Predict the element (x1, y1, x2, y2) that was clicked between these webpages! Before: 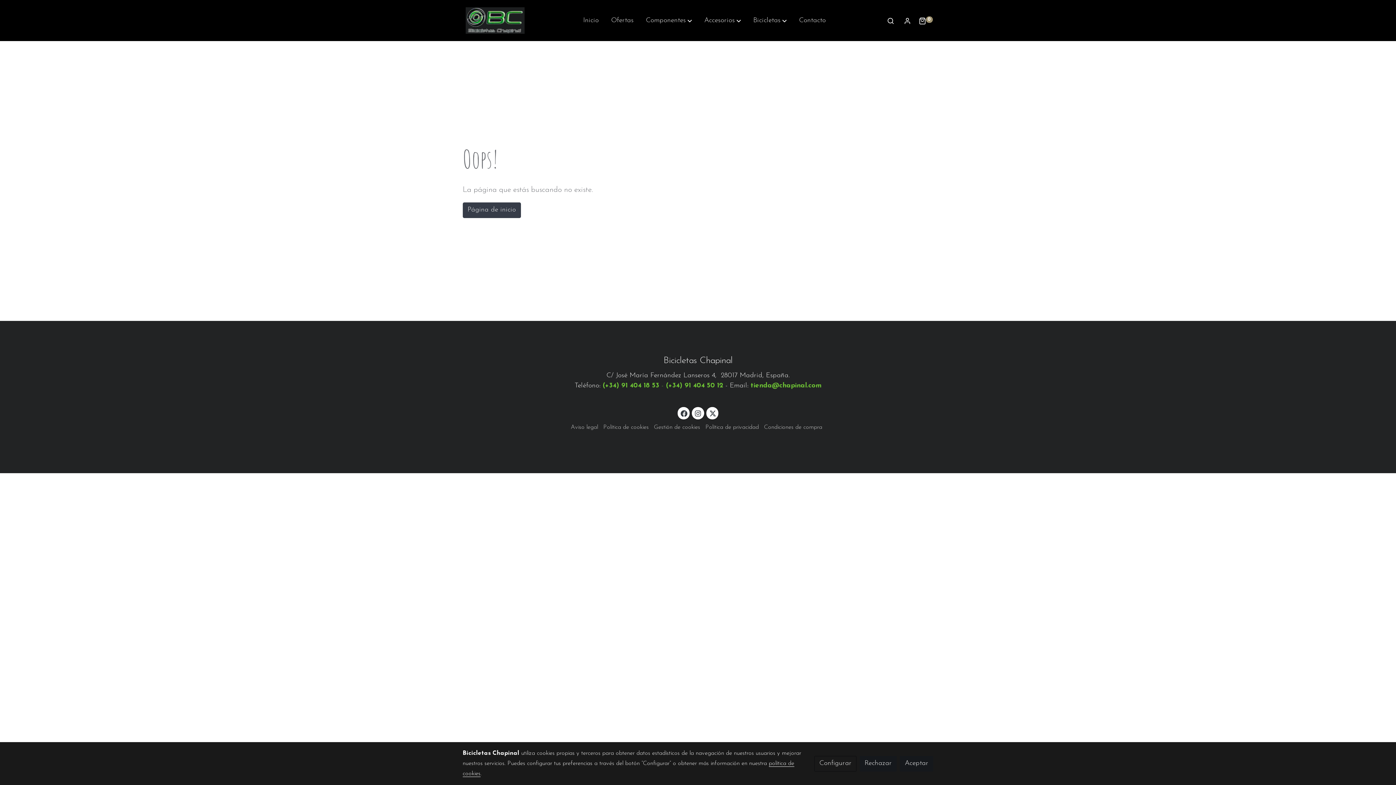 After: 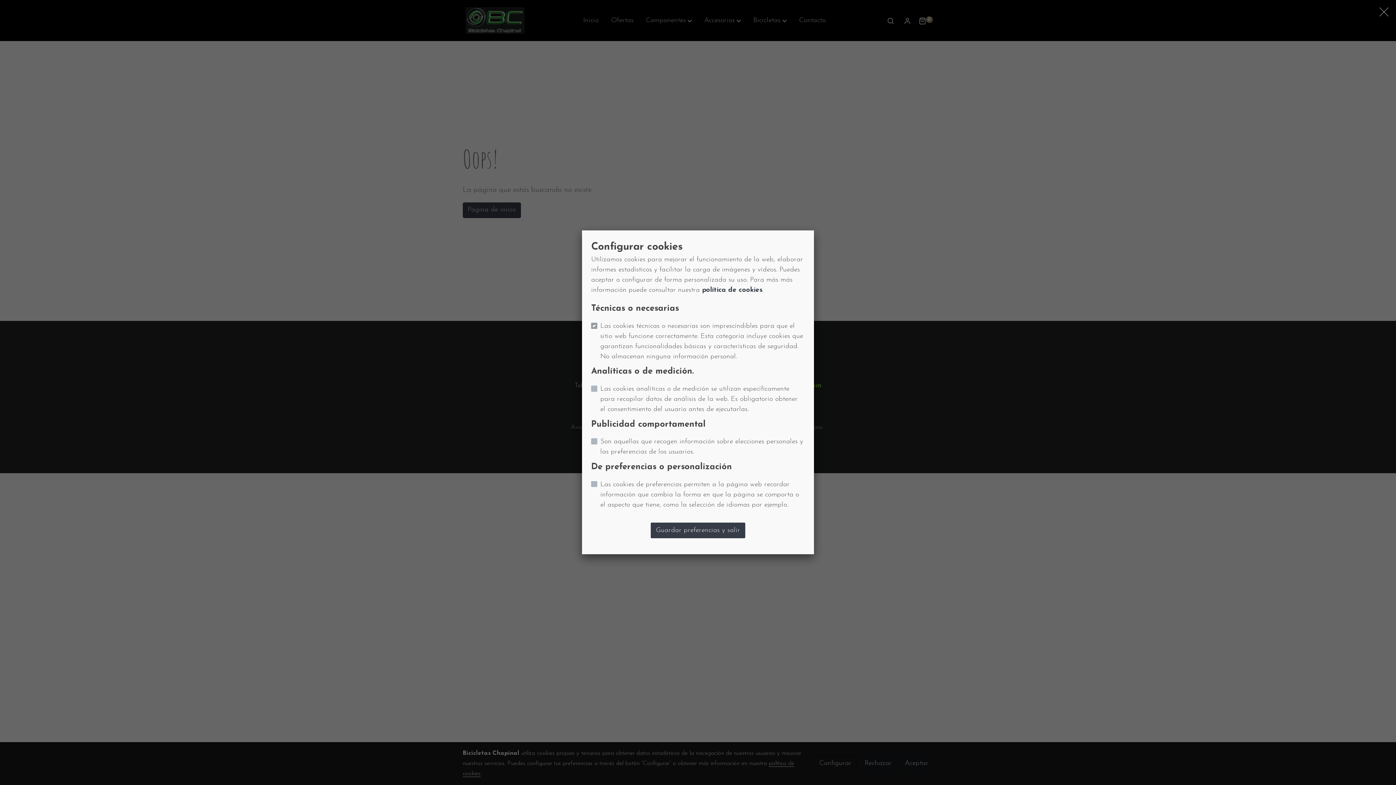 Action: label: Configurar bbox: (814, 756, 856, 771)